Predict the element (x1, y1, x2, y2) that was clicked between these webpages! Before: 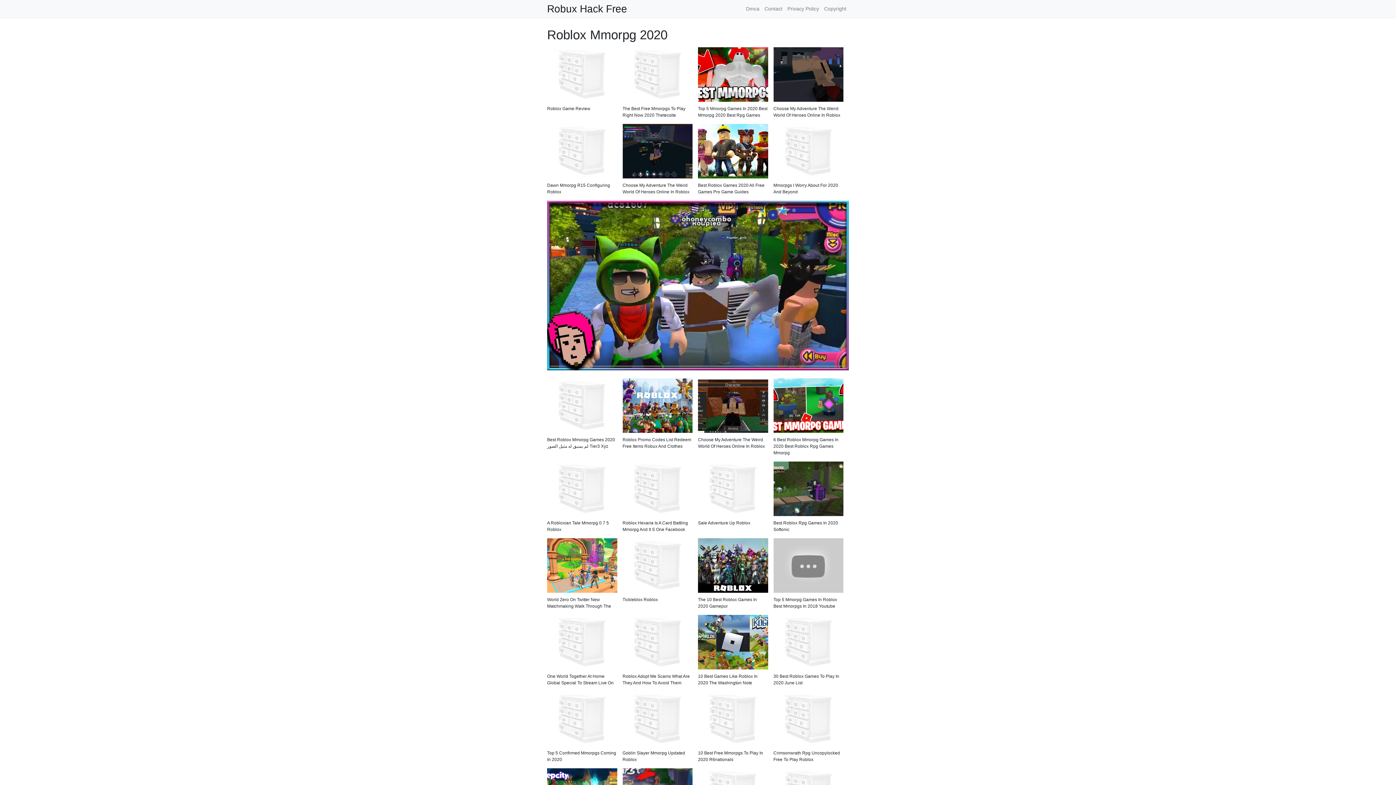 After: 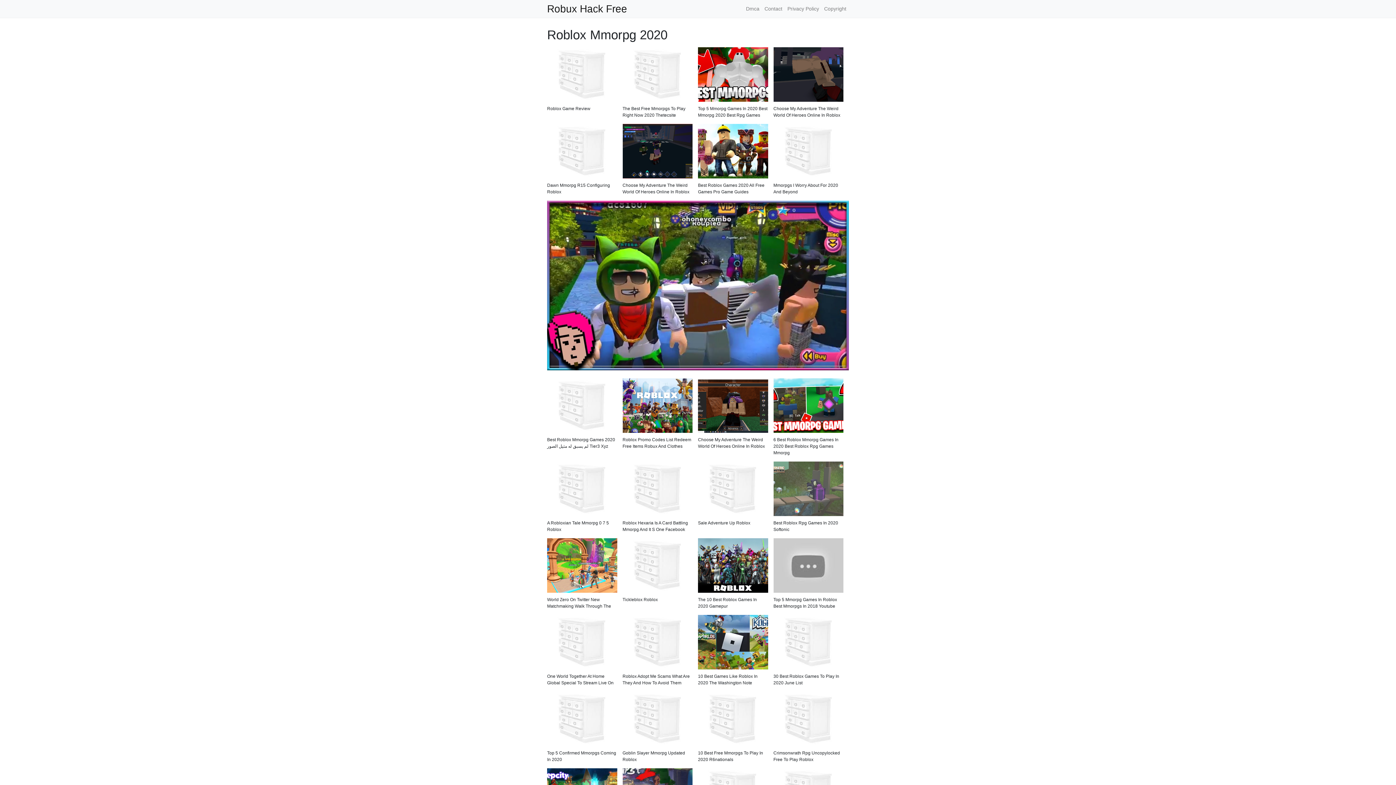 Action: bbox: (773, 487, 843, 493)